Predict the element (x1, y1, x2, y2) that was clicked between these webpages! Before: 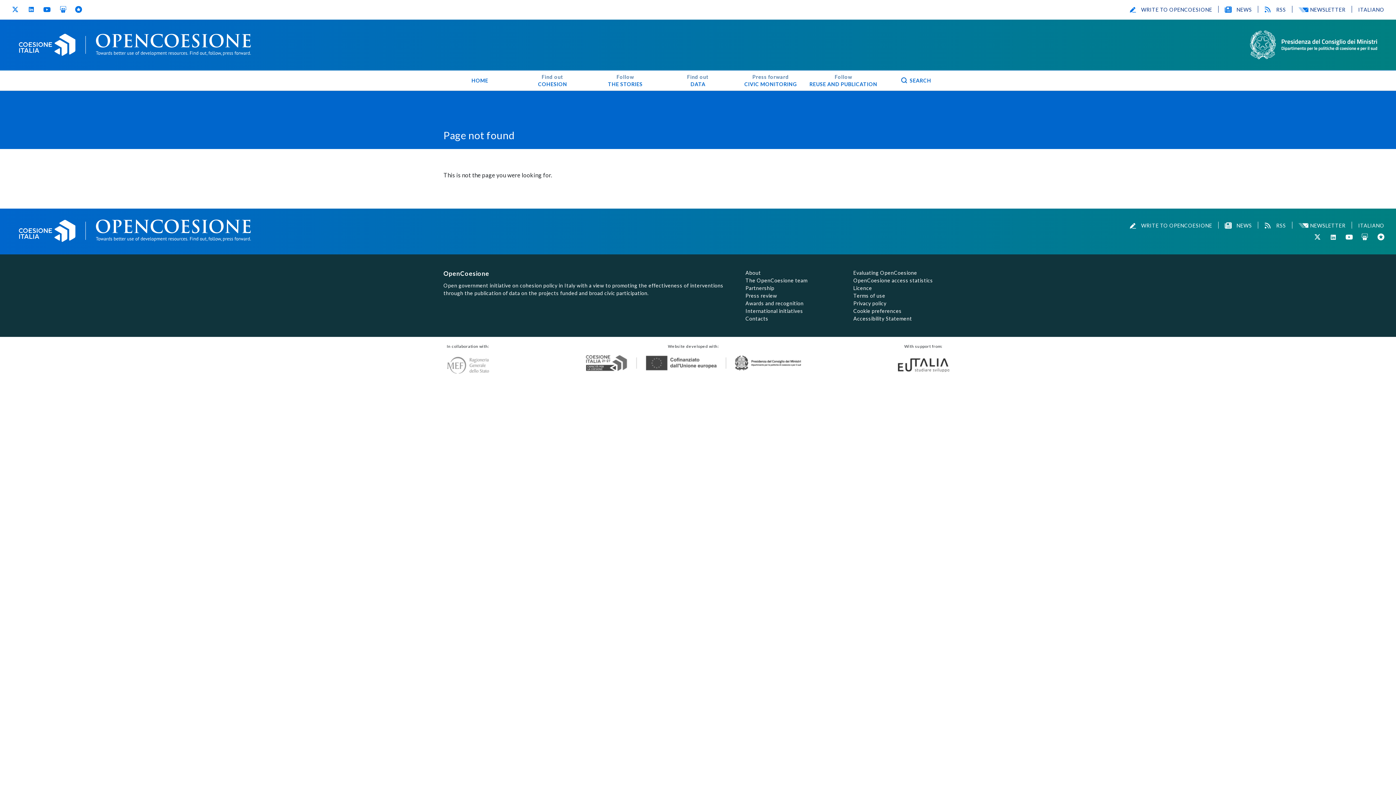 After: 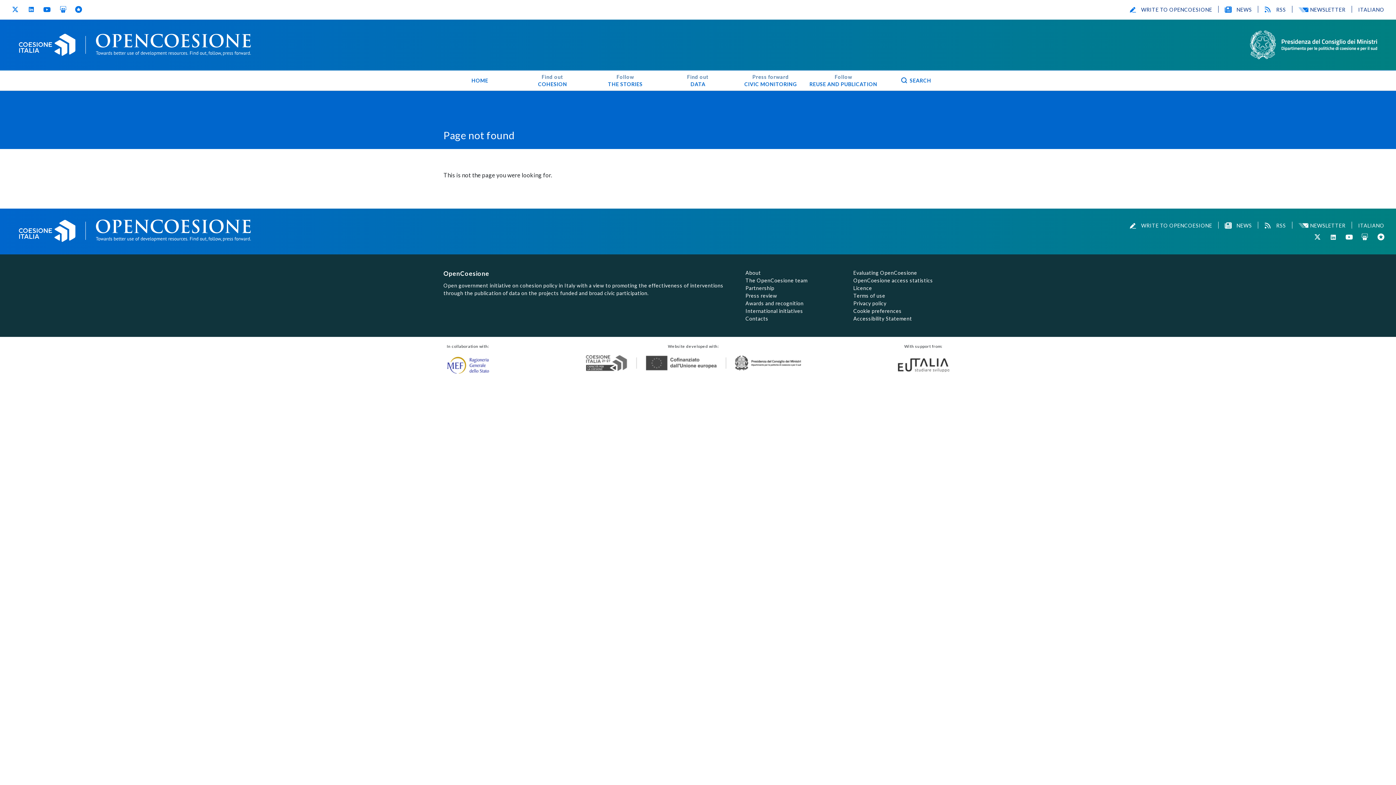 Action: label: EFM - General Accounting Office
(opens in new window) bbox: (443, 354, 492, 376)